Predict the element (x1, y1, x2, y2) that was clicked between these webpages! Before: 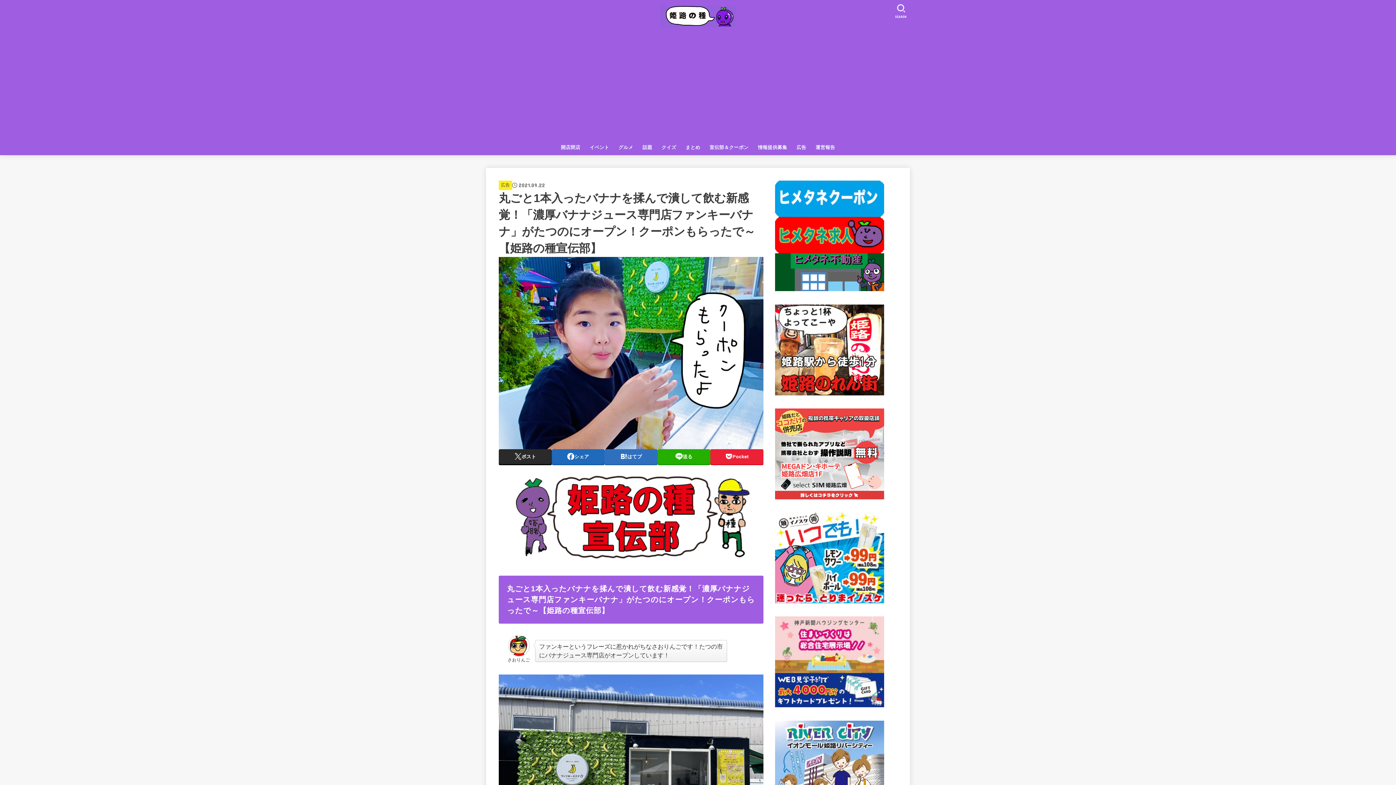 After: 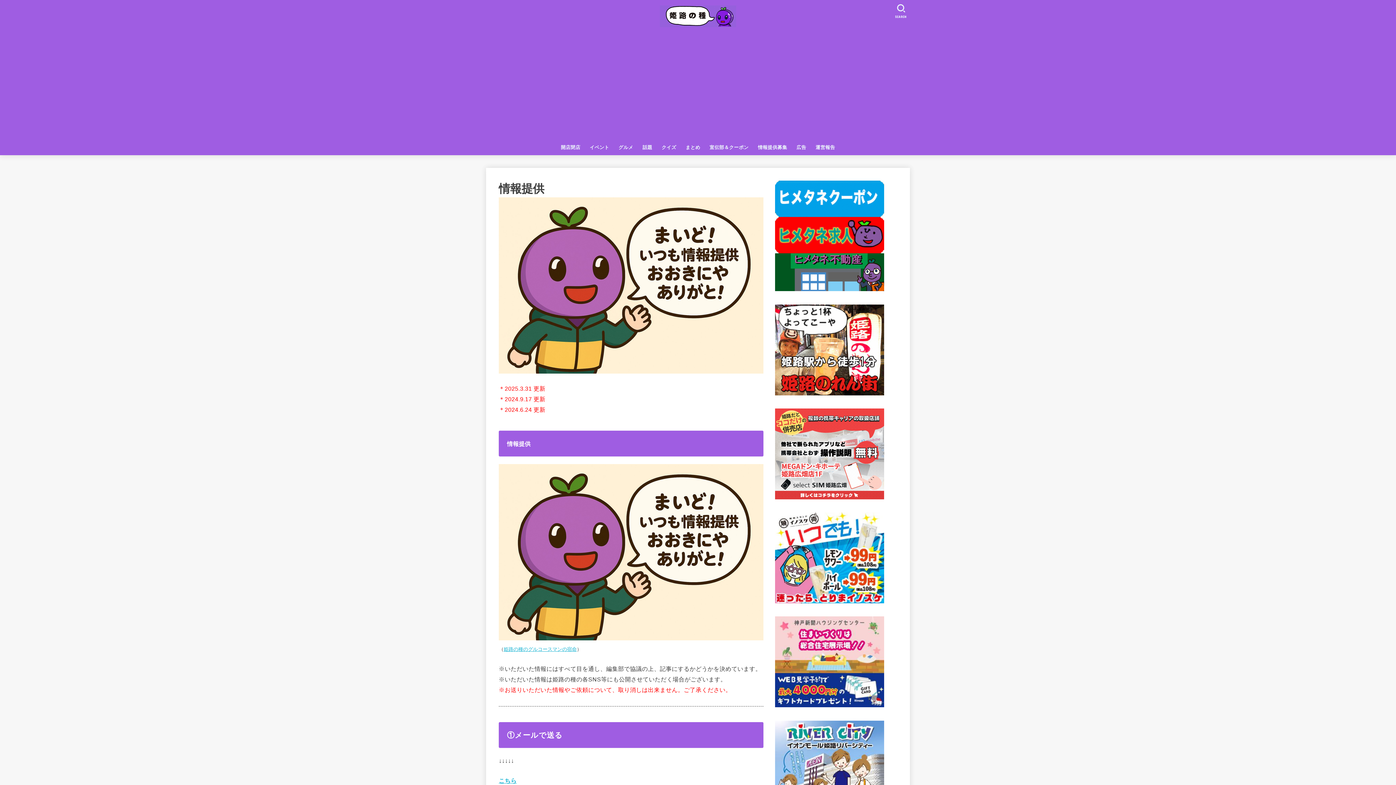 Action: label: 情報提供募集 bbox: (753, 140, 792, 155)